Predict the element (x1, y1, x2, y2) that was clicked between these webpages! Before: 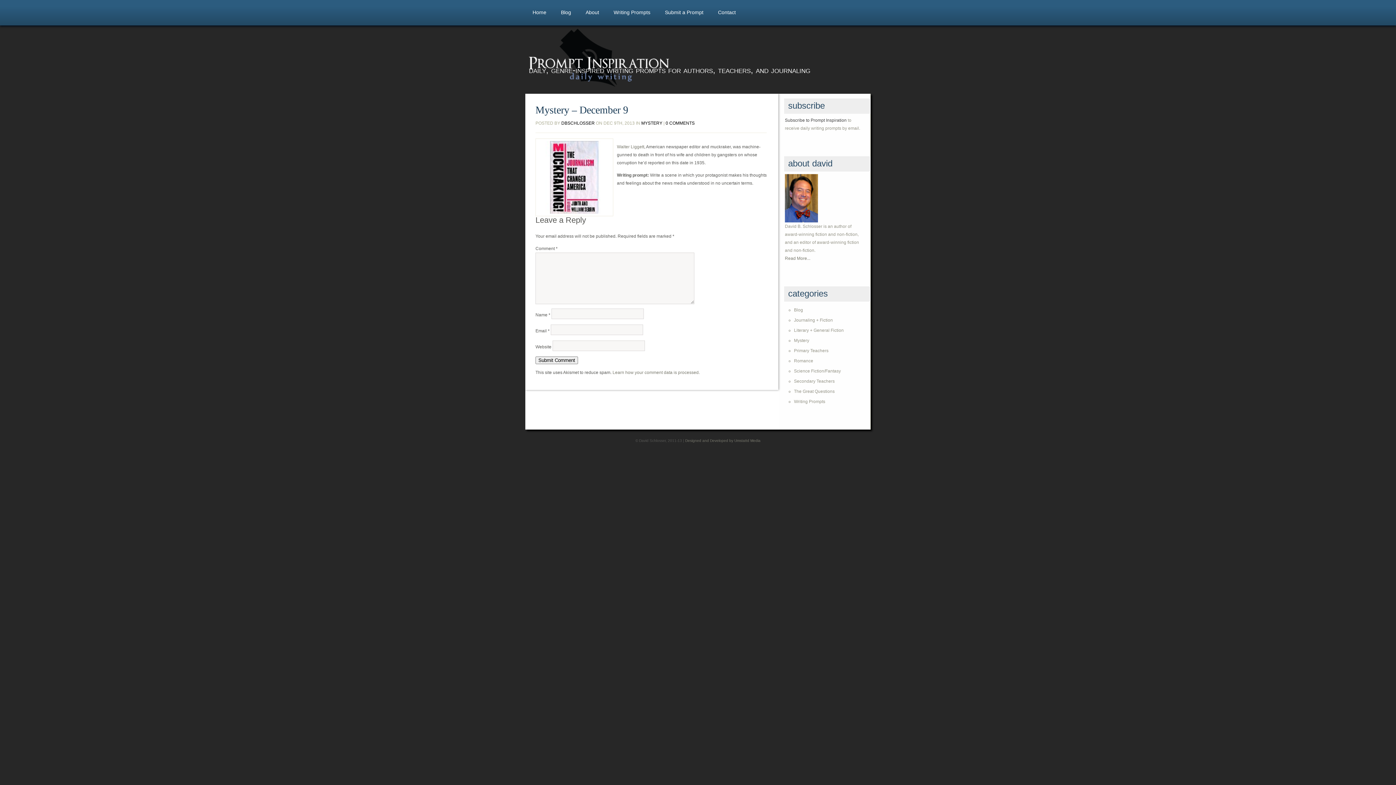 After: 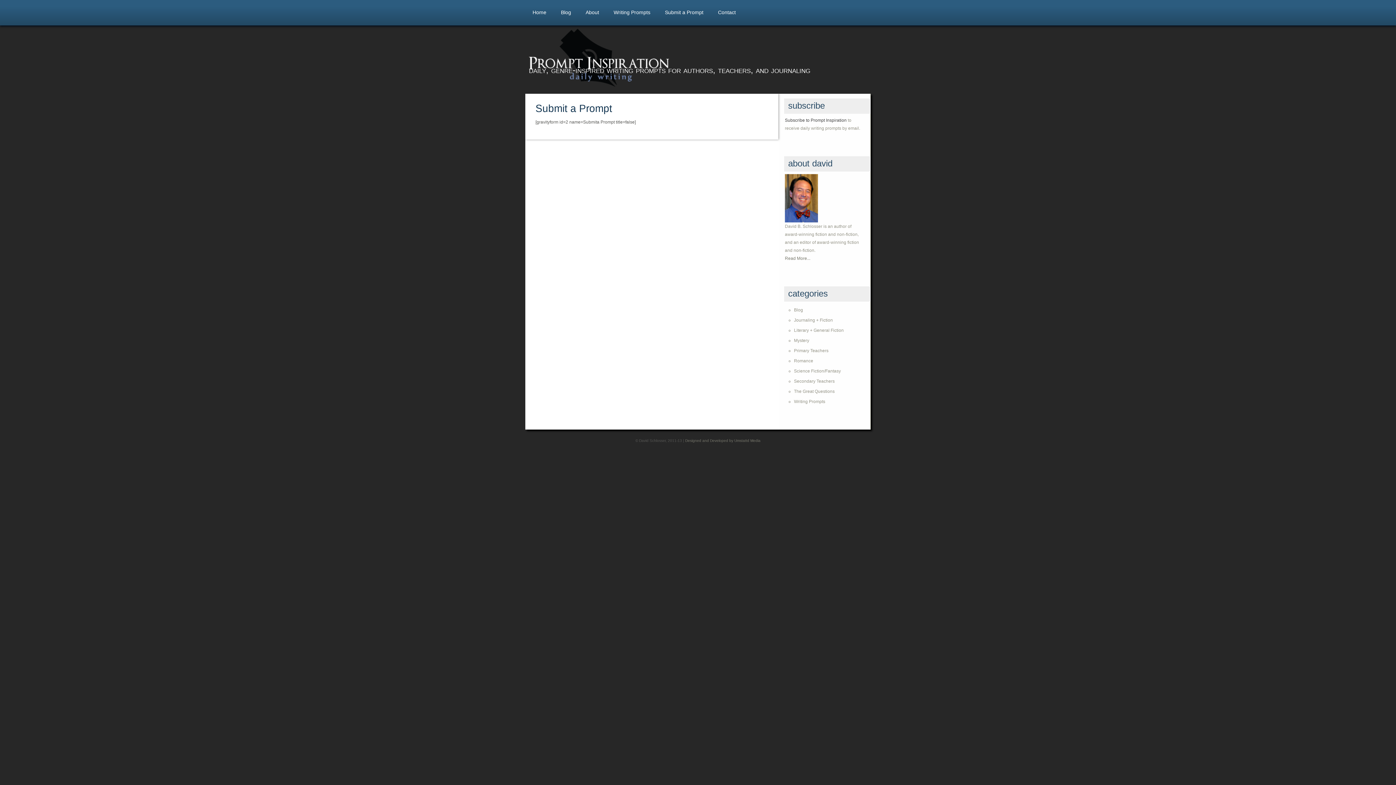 Action: bbox: (657, 0, 710, 25) label: Submit a Prompt